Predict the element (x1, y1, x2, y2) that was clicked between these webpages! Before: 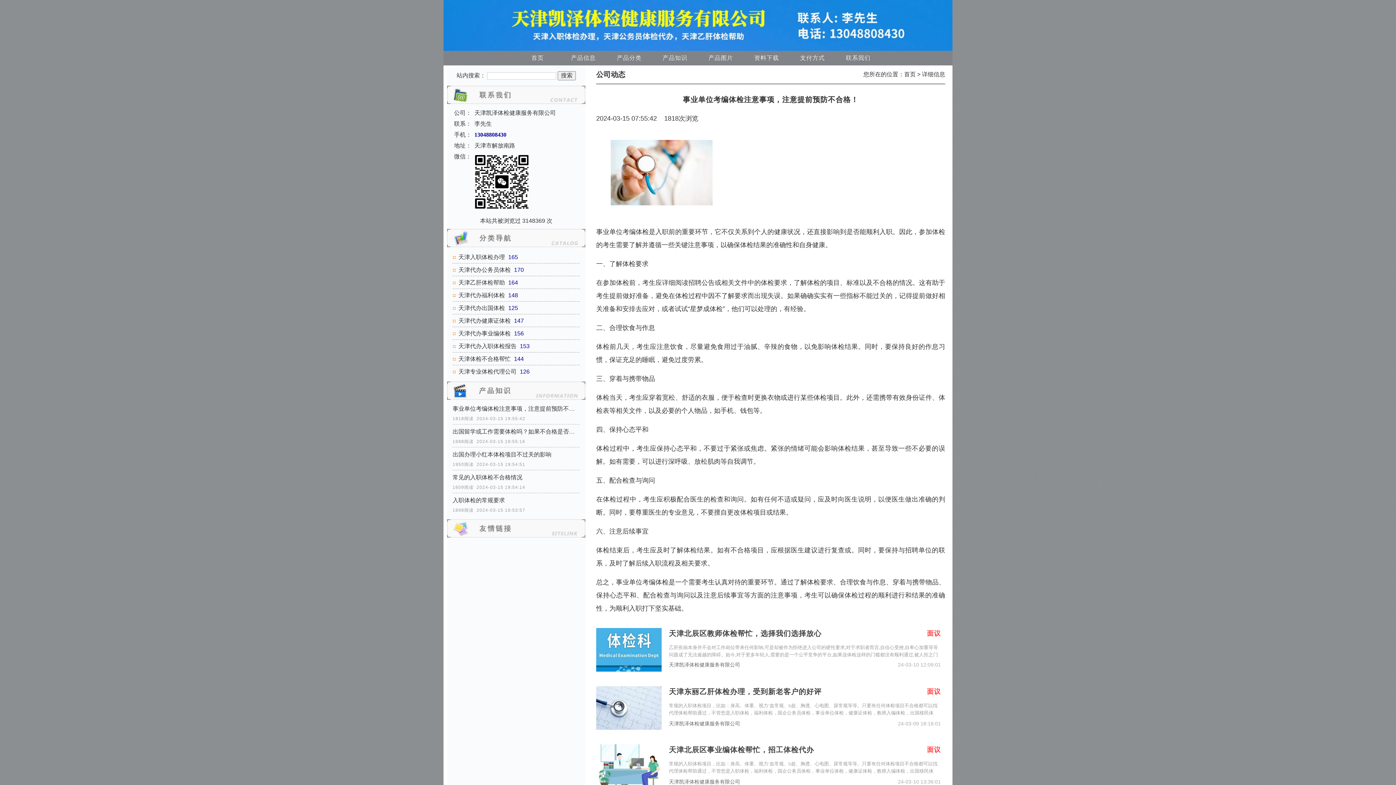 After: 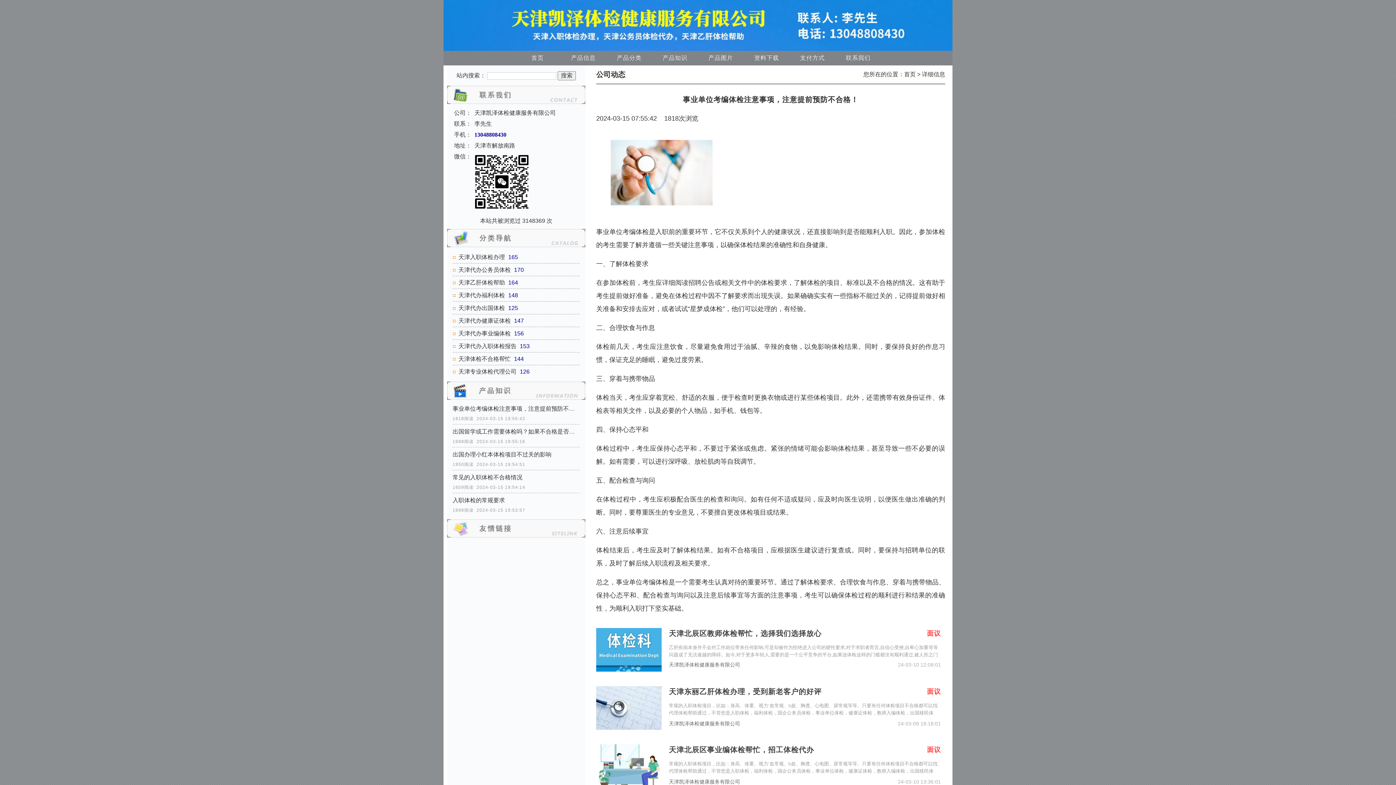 Action: bbox: (443, 21, 952, 28)